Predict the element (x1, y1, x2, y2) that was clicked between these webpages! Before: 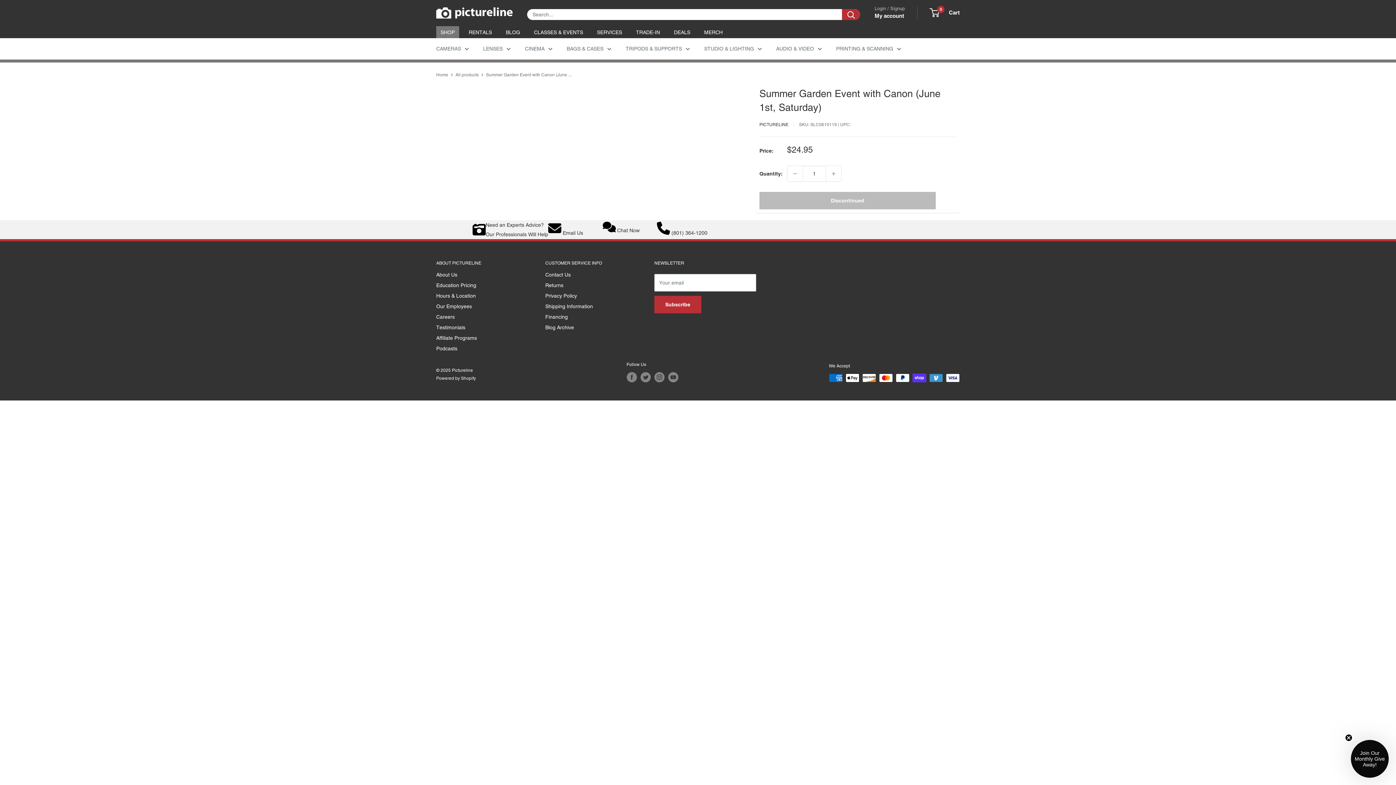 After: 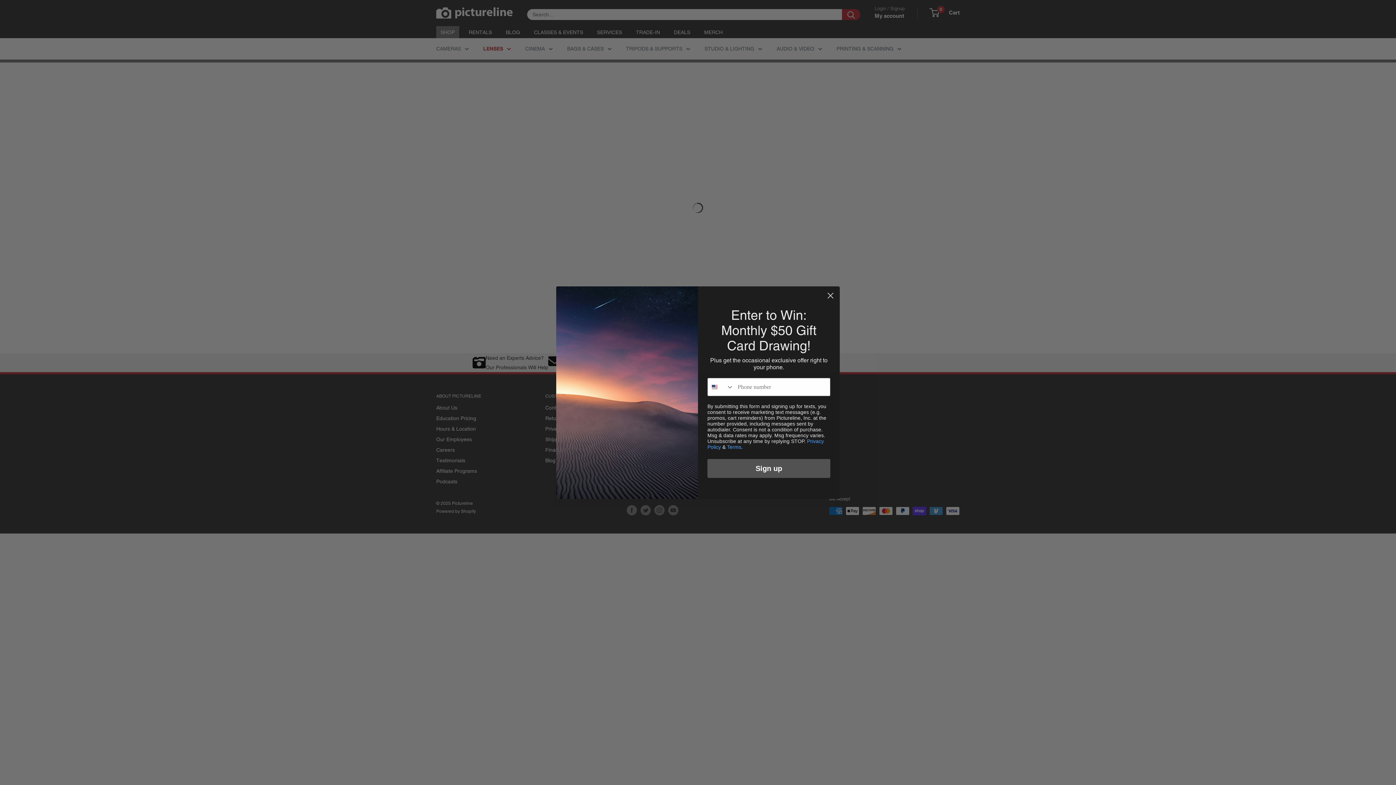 Action: bbox: (483, 44, 510, 53) label: LENSES